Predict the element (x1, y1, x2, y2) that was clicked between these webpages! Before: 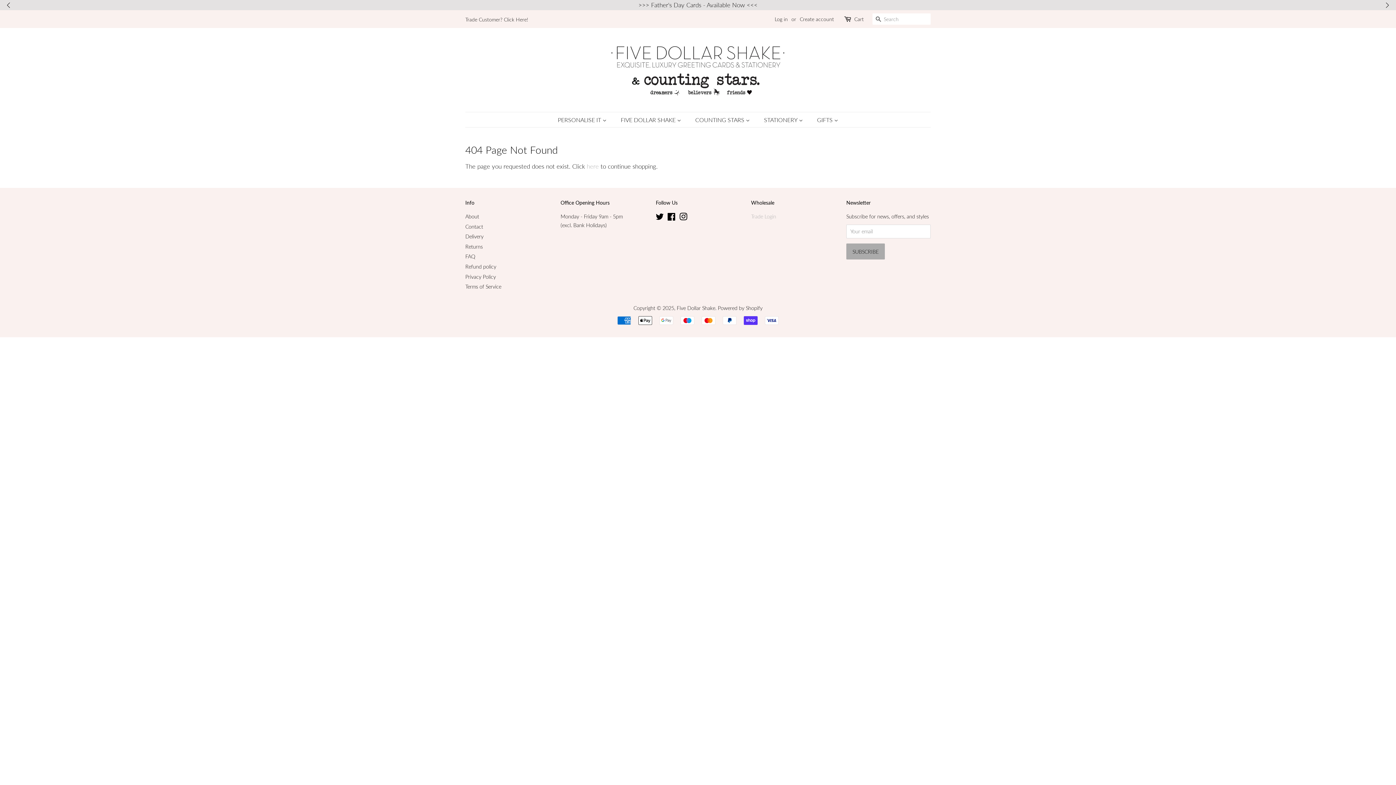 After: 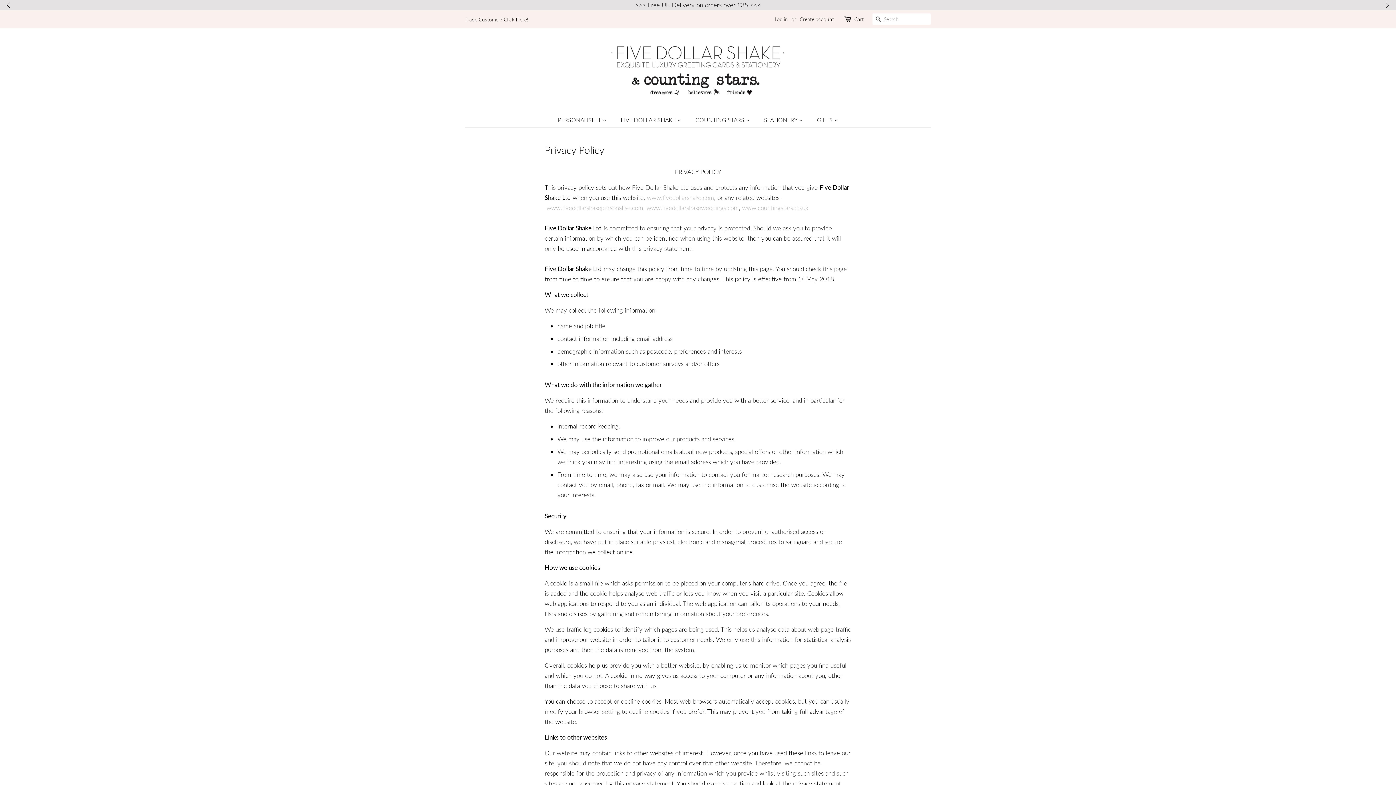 Action: bbox: (465, 273, 496, 279) label: Privacy Policy